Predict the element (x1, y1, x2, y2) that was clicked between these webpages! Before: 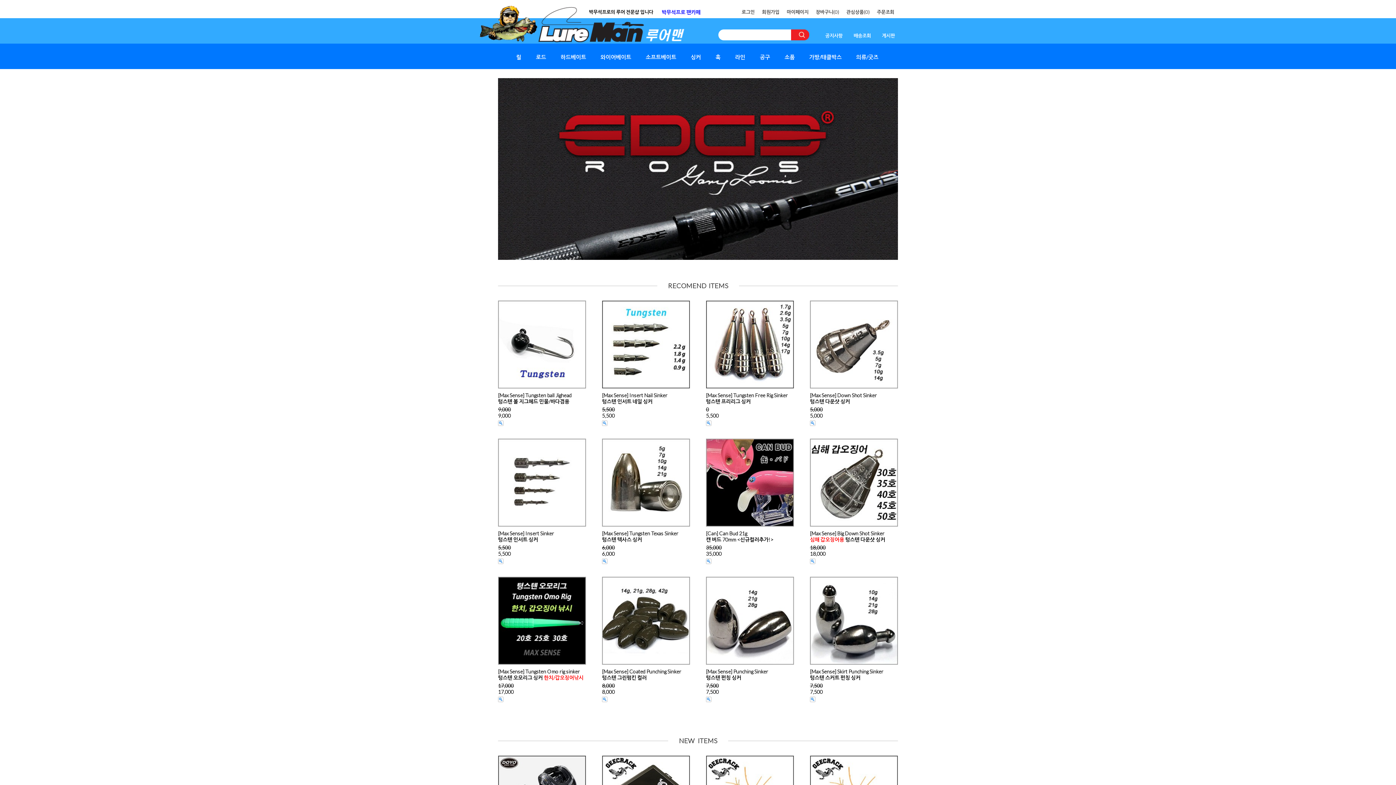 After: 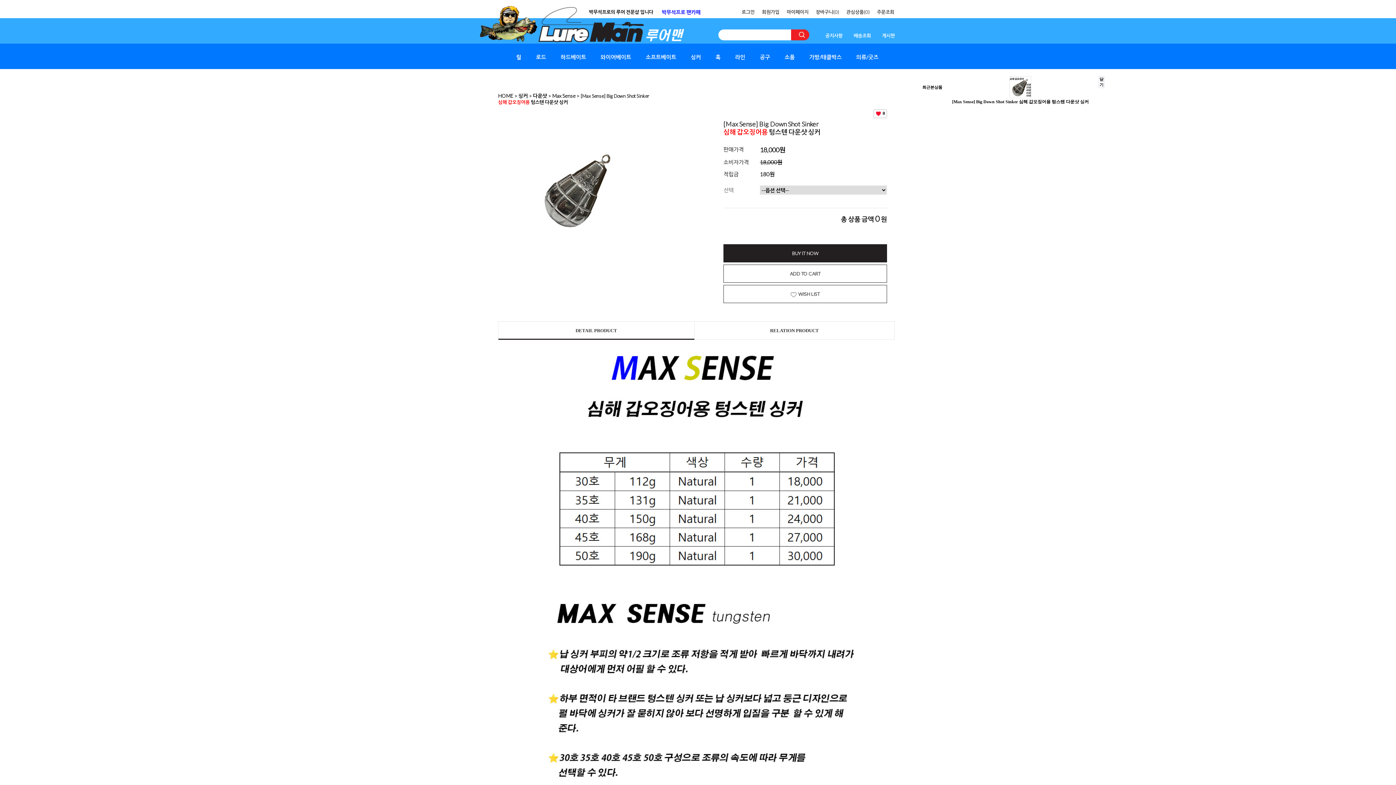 Action: bbox: (810, 530, 885, 542) label: [Max Sense] Big Down Shot Sinker
심해 갑오징어용 텅스텐 다운샷 싱커